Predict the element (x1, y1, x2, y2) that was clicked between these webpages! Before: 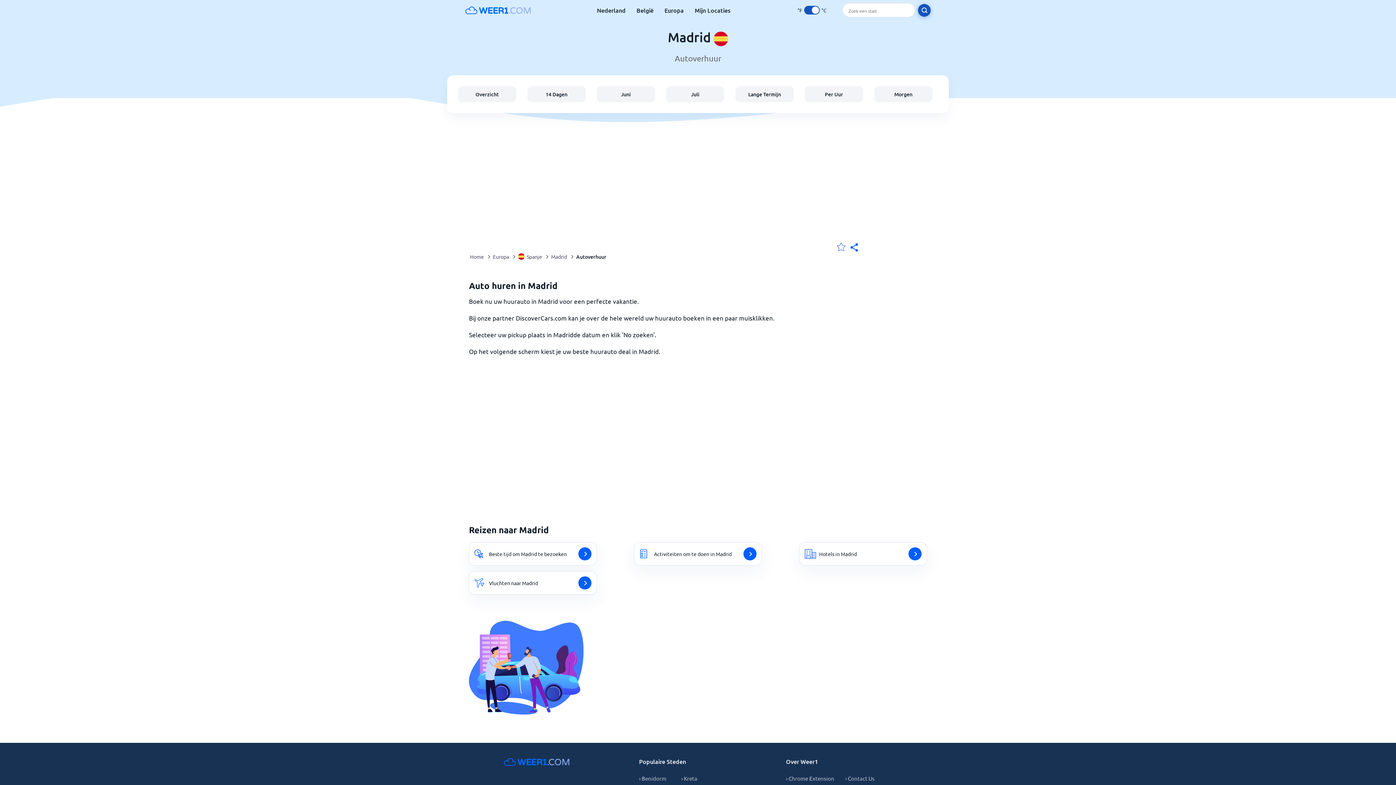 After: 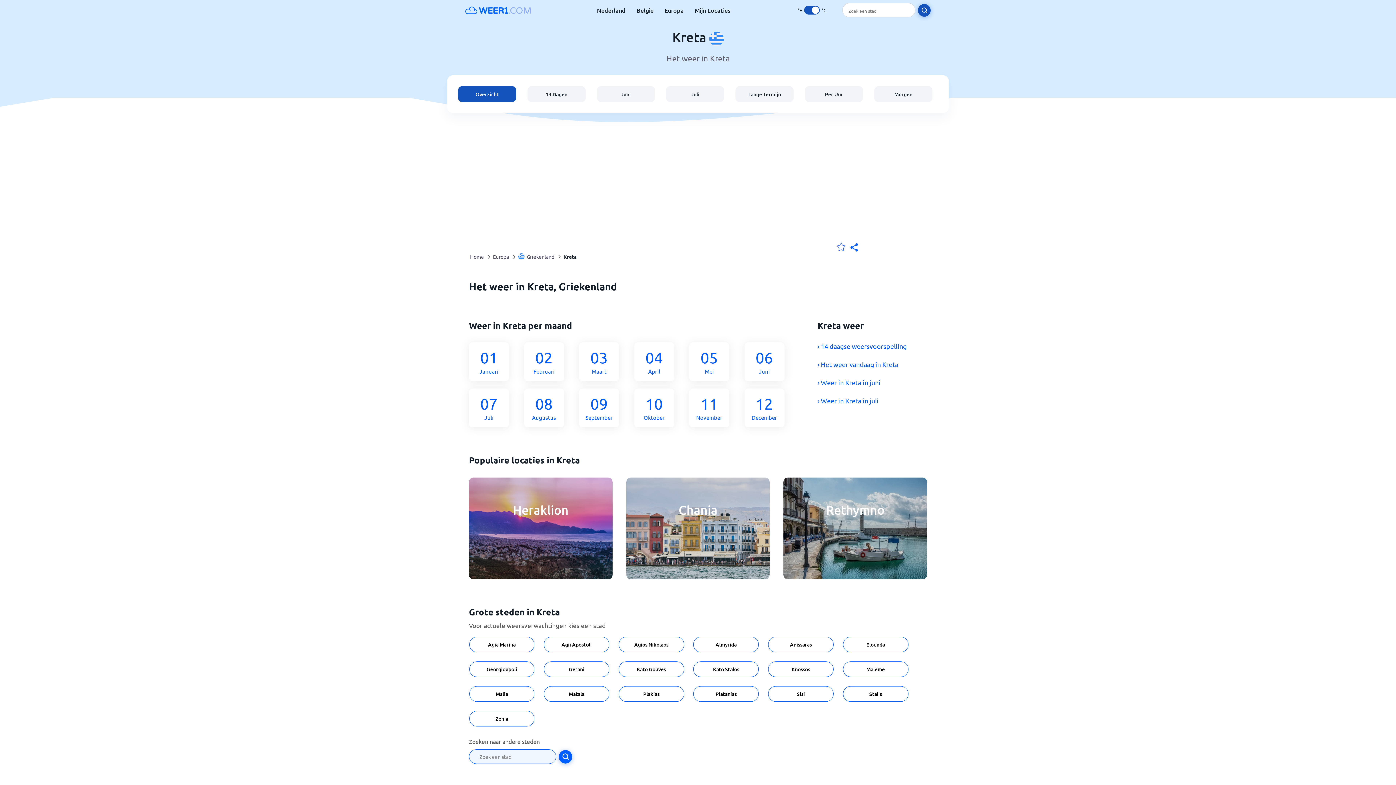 Action: label: › Kreta bbox: (681, 765, 705, 782)